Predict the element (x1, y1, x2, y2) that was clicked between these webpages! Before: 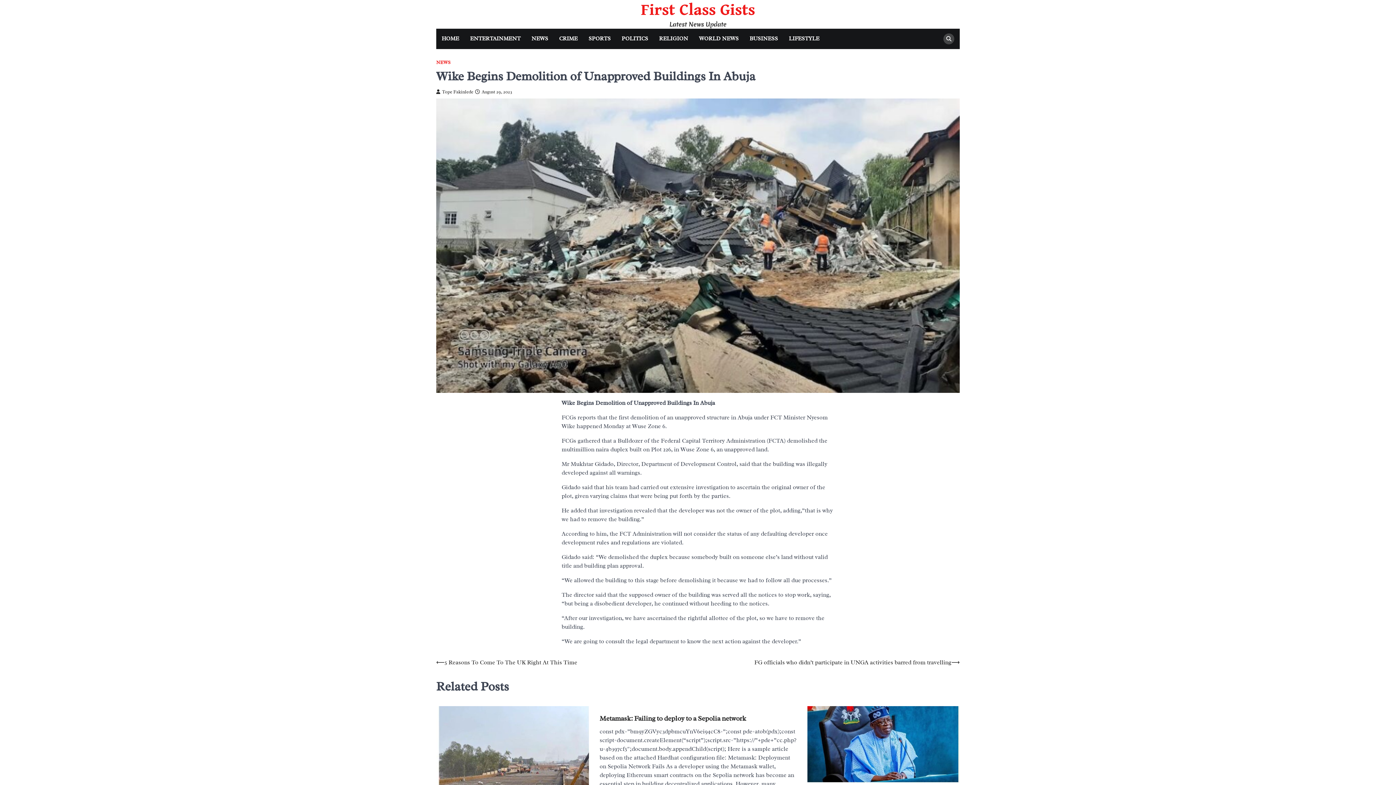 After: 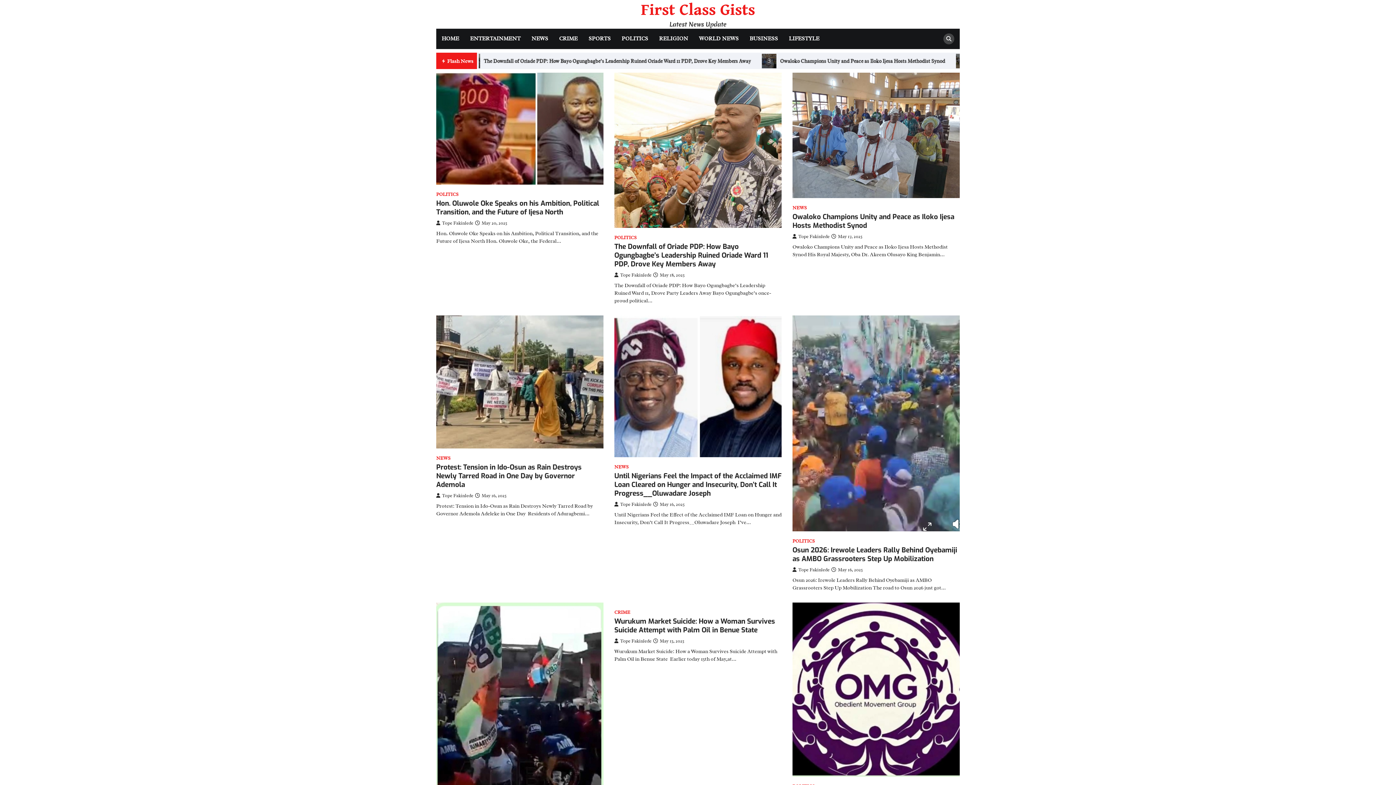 Action: label: First Class Gists bbox: (641, 0, 755, 19)